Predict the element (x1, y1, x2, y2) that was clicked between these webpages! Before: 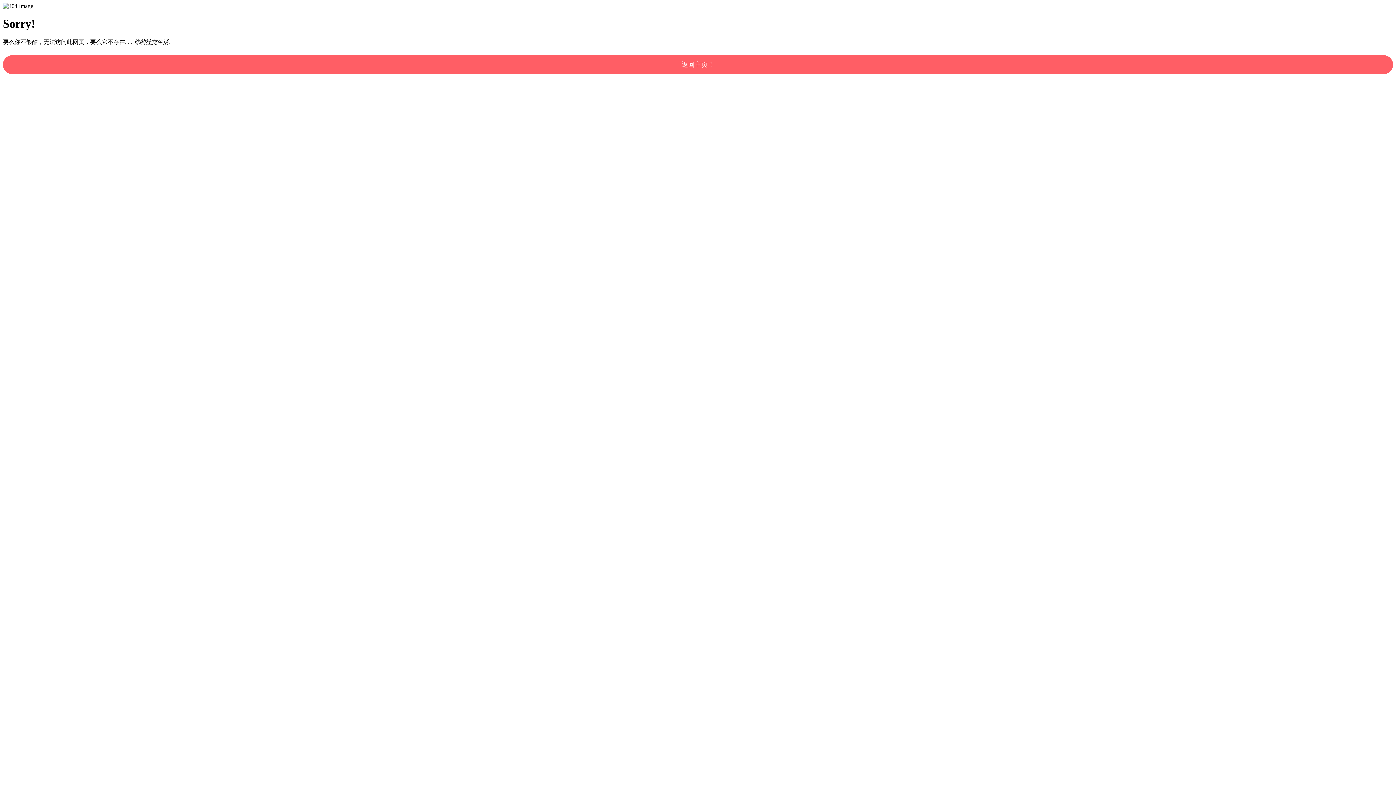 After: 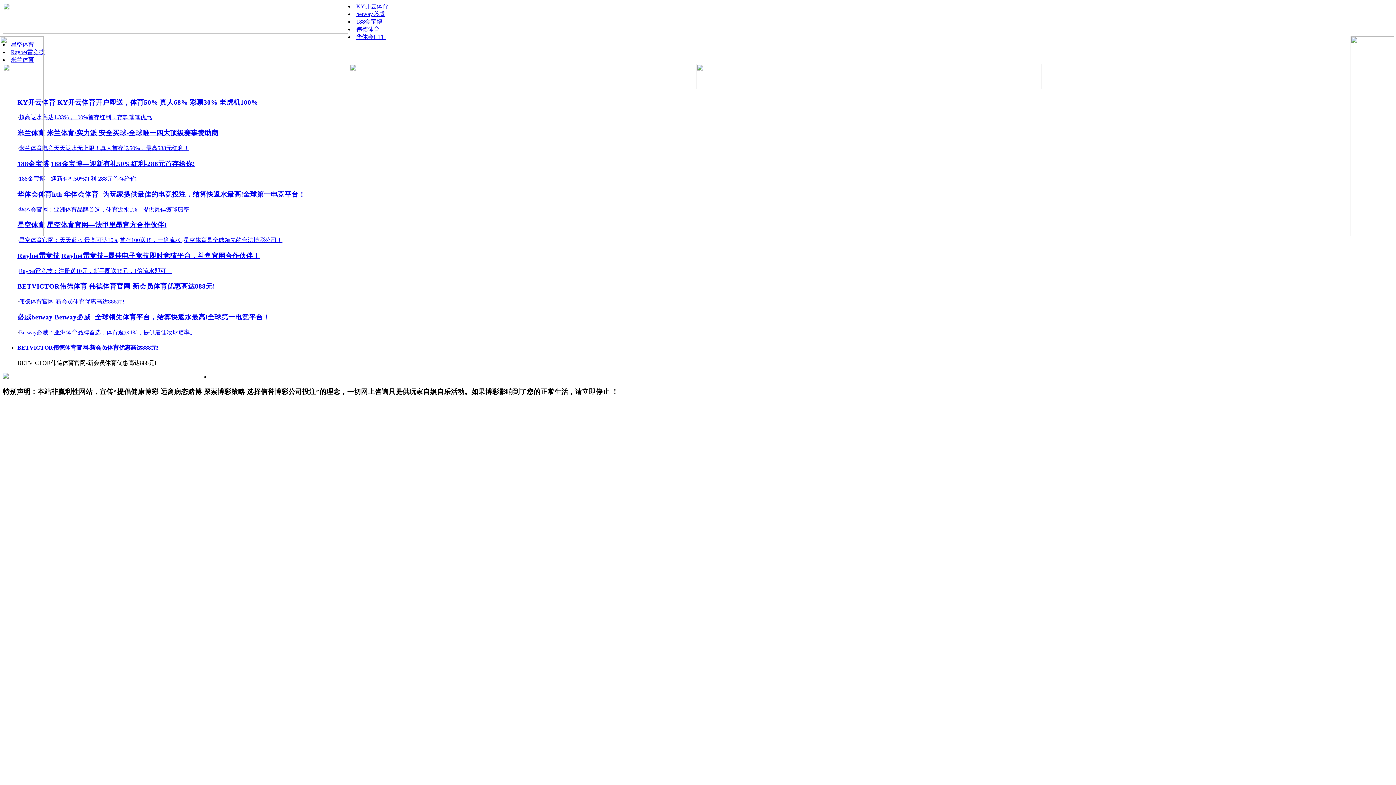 Action: label: 返回主页！ bbox: (2, 55, 1393, 74)